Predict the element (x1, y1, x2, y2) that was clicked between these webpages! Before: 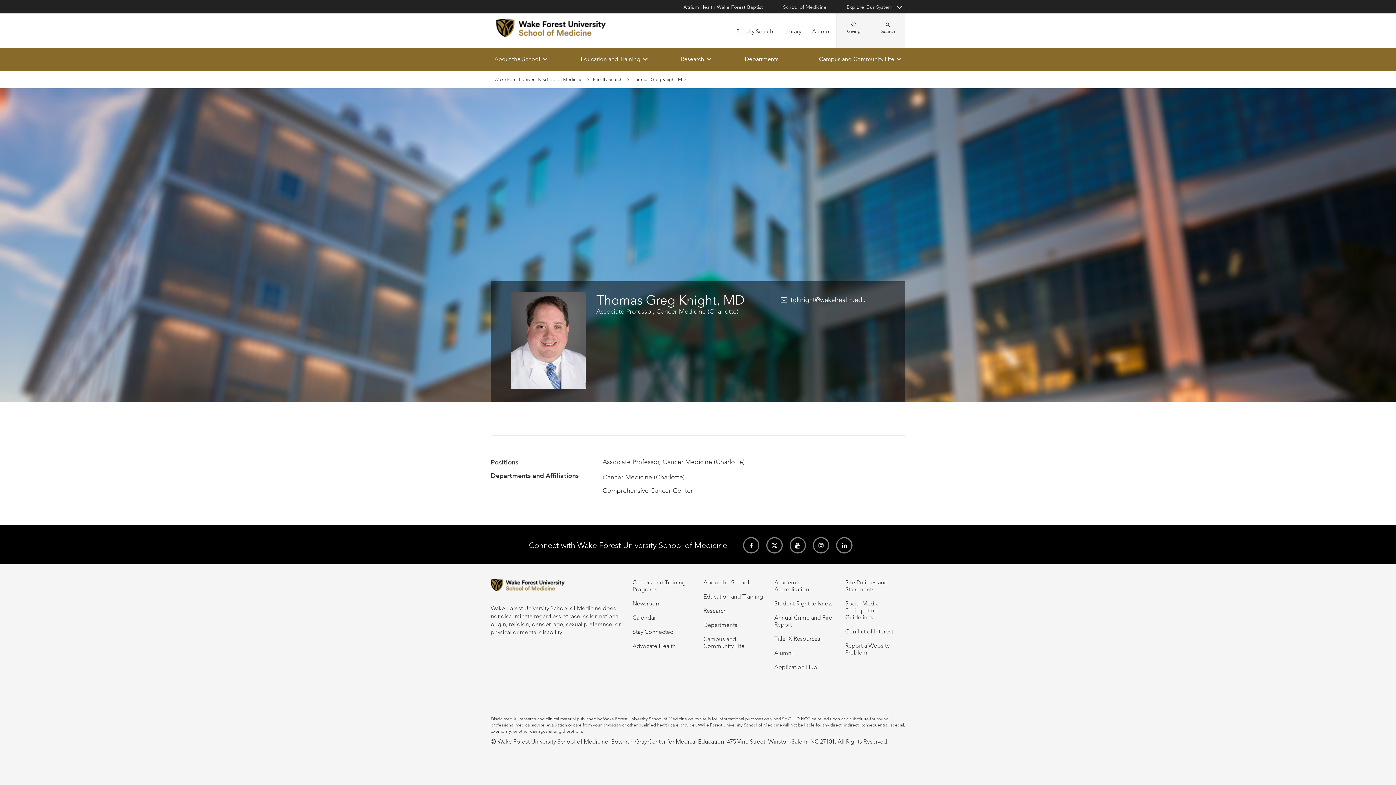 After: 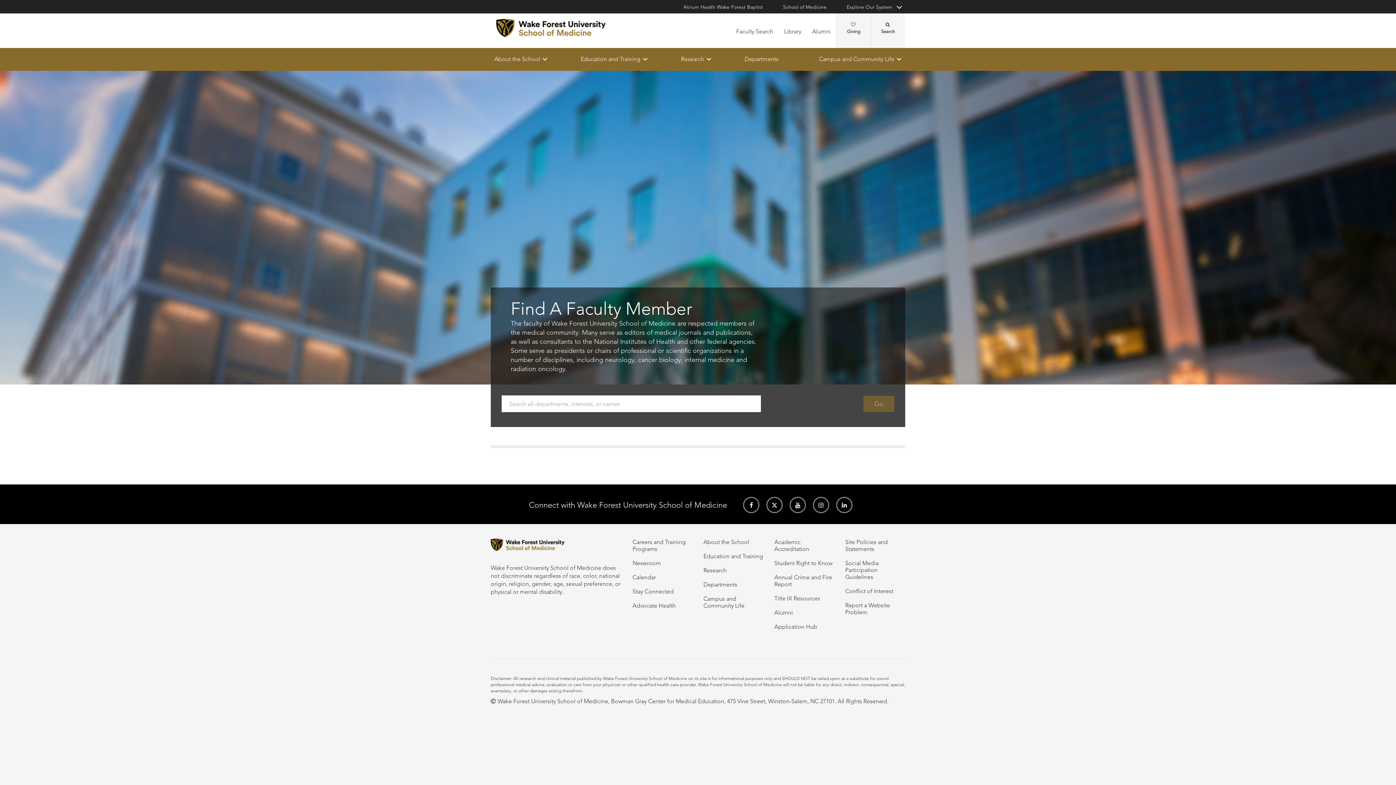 Action: label: Faculty Search bbox: (730, 13, 778, 48)